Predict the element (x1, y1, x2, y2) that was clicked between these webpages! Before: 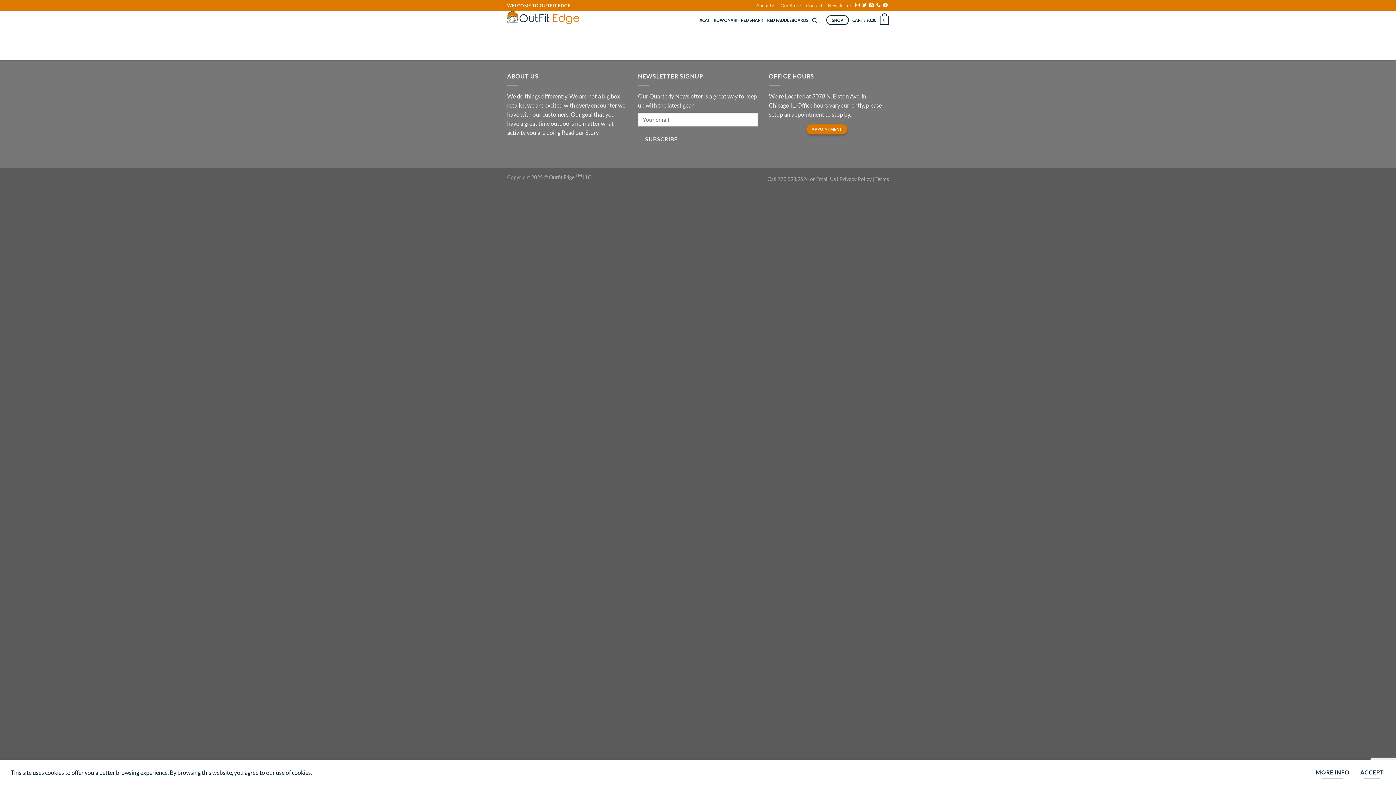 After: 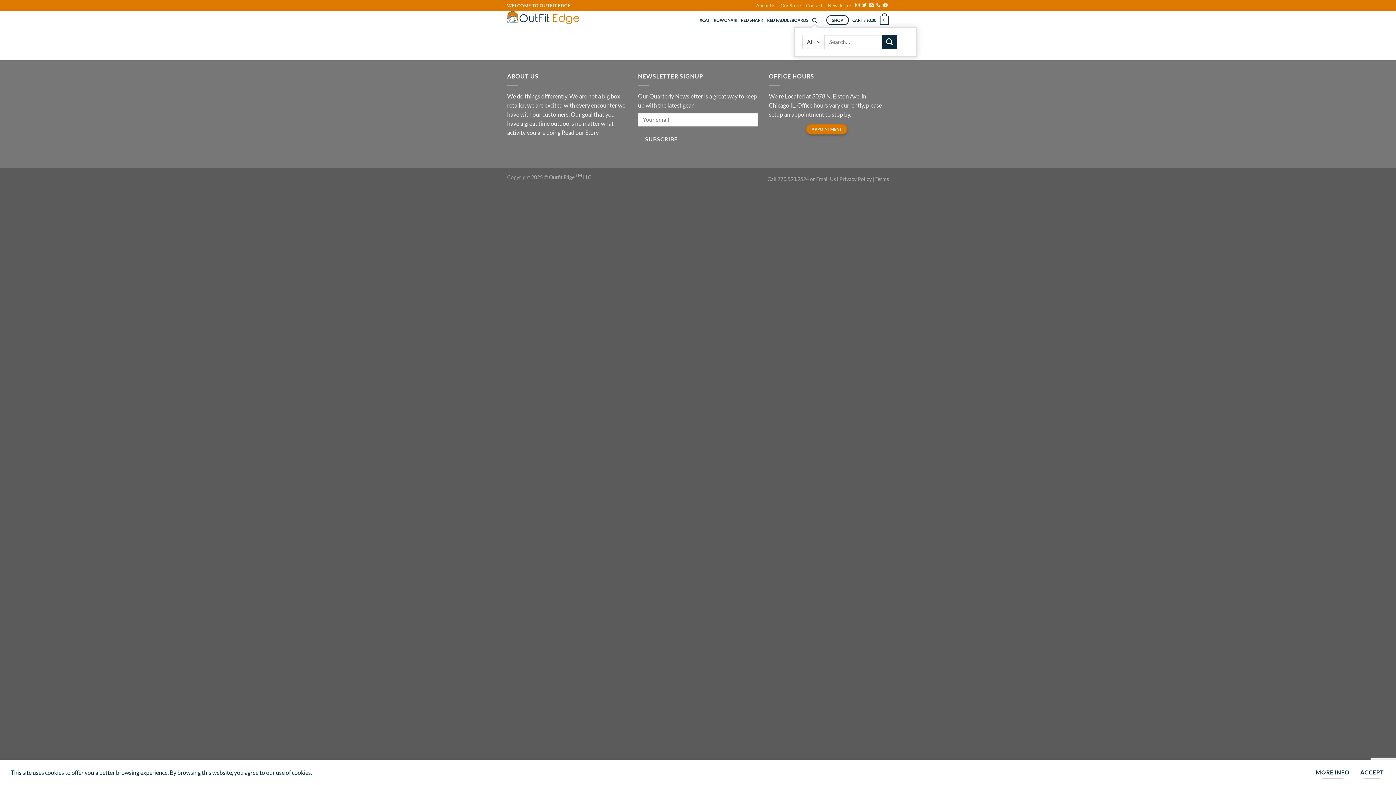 Action: bbox: (812, 13, 817, 26) label: Search